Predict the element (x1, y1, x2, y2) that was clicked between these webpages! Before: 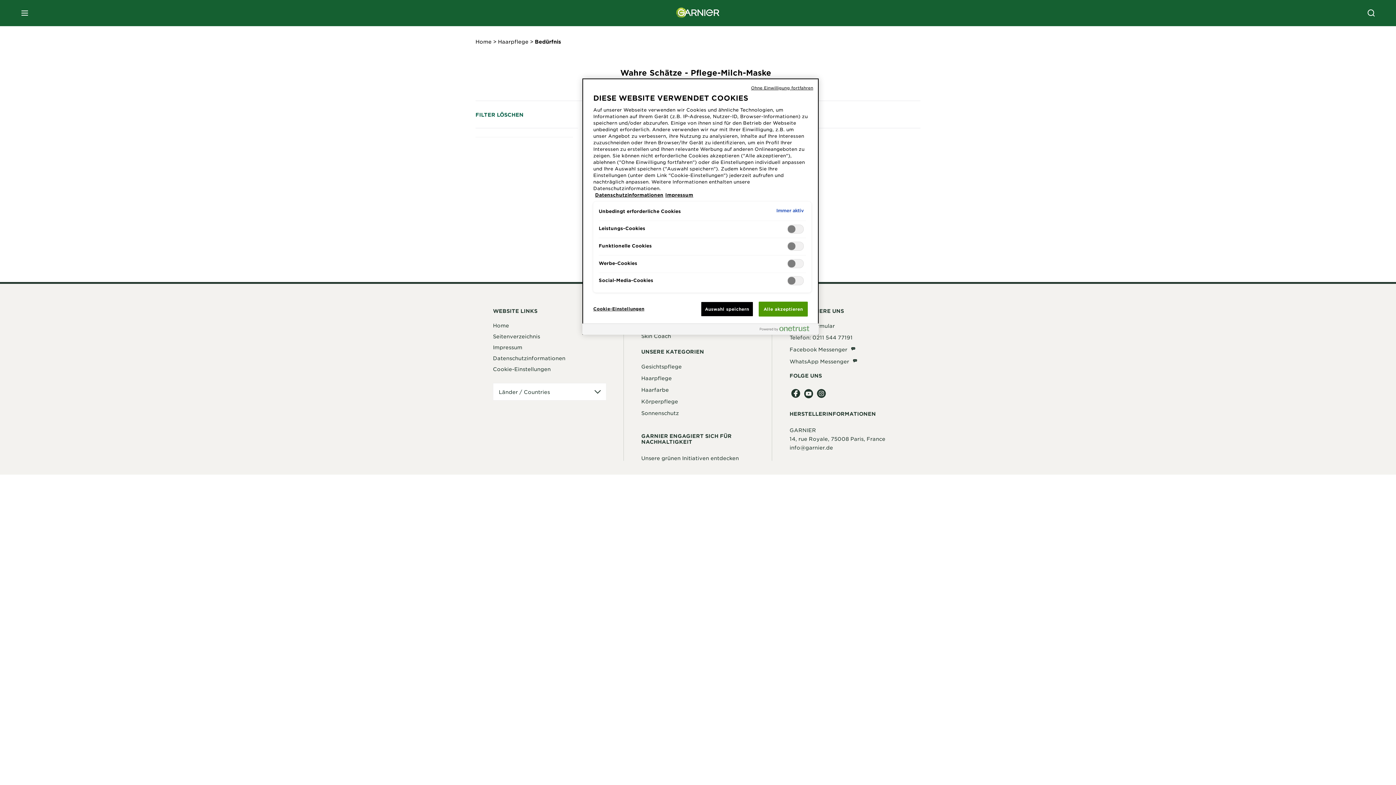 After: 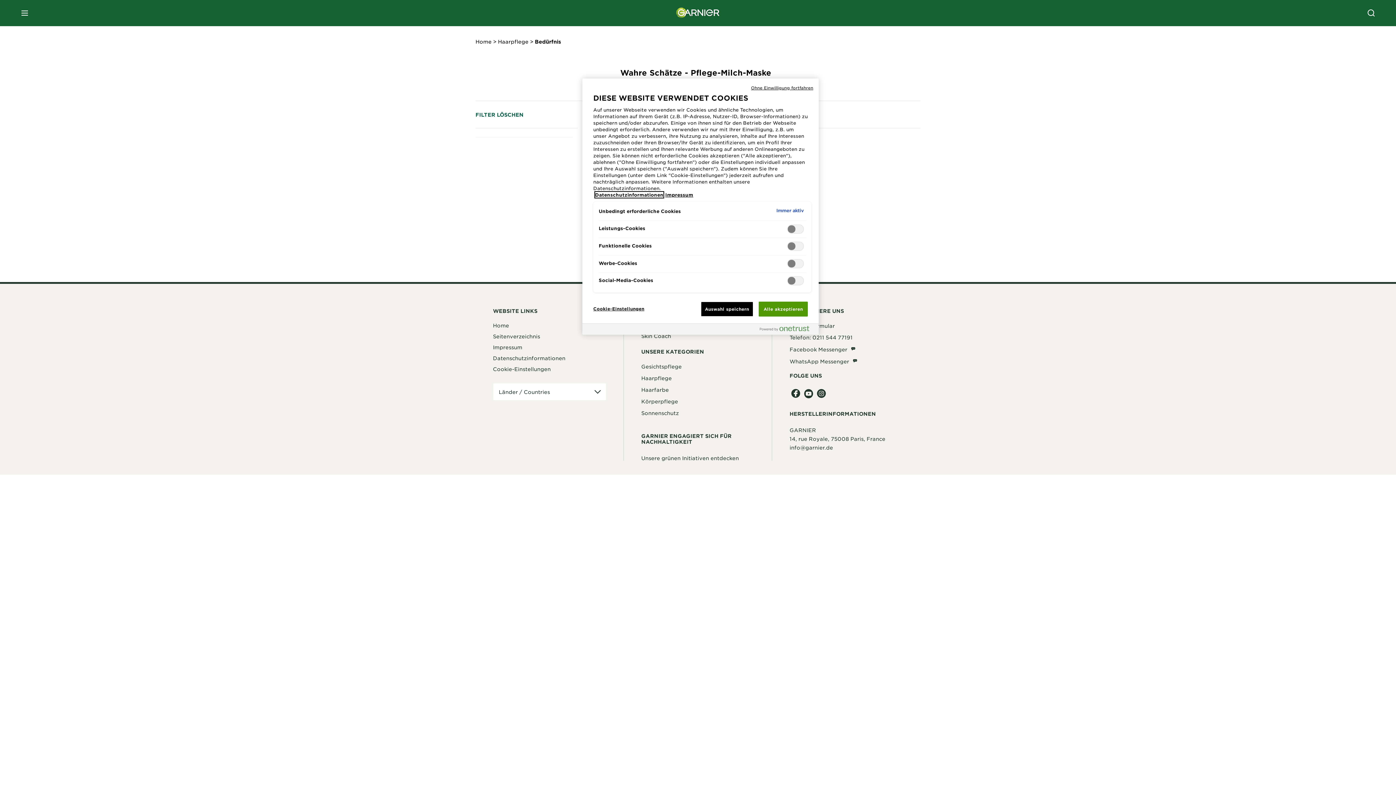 Action: bbox: (595, 192, 663, 197) label: Weitere Informationen zum Datenschutz, wird in neuer registerkarte geöffnet